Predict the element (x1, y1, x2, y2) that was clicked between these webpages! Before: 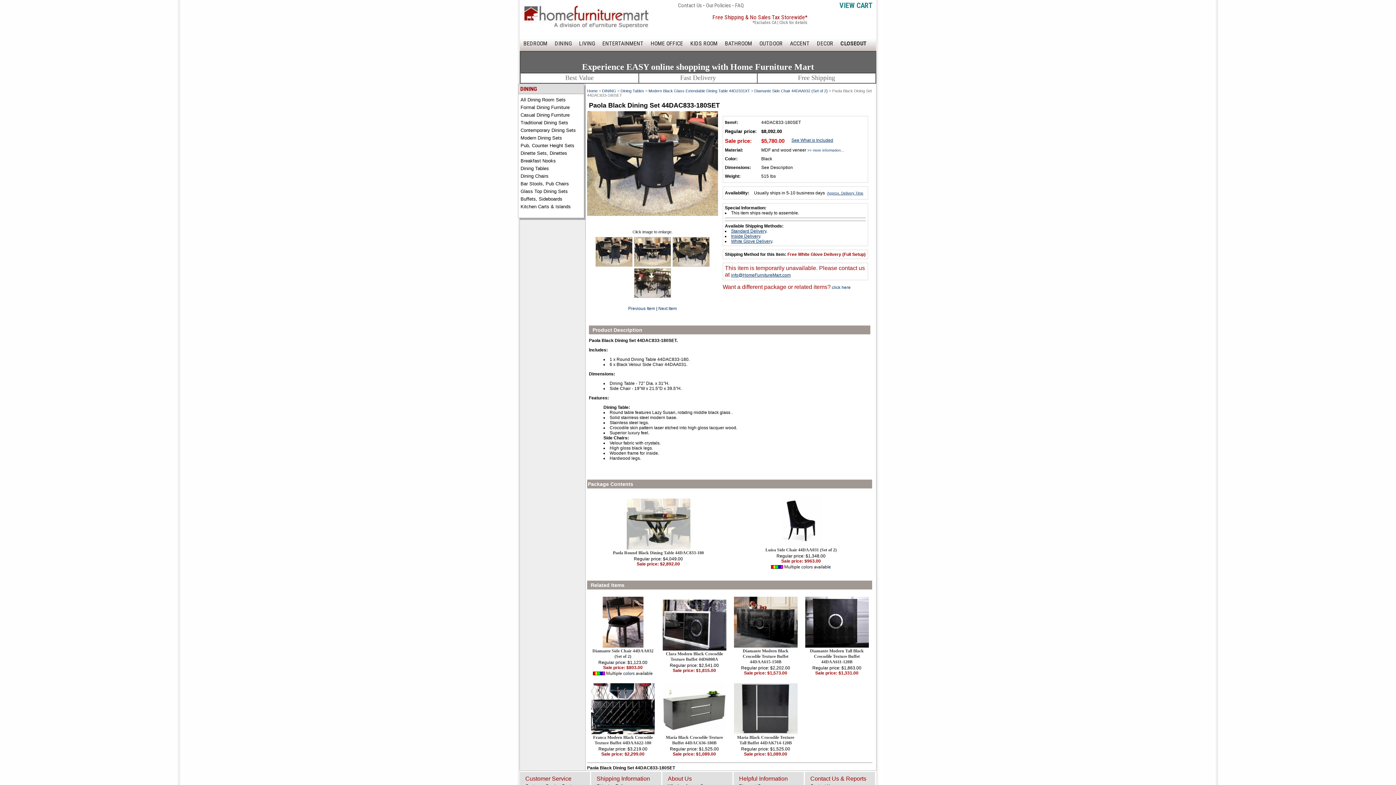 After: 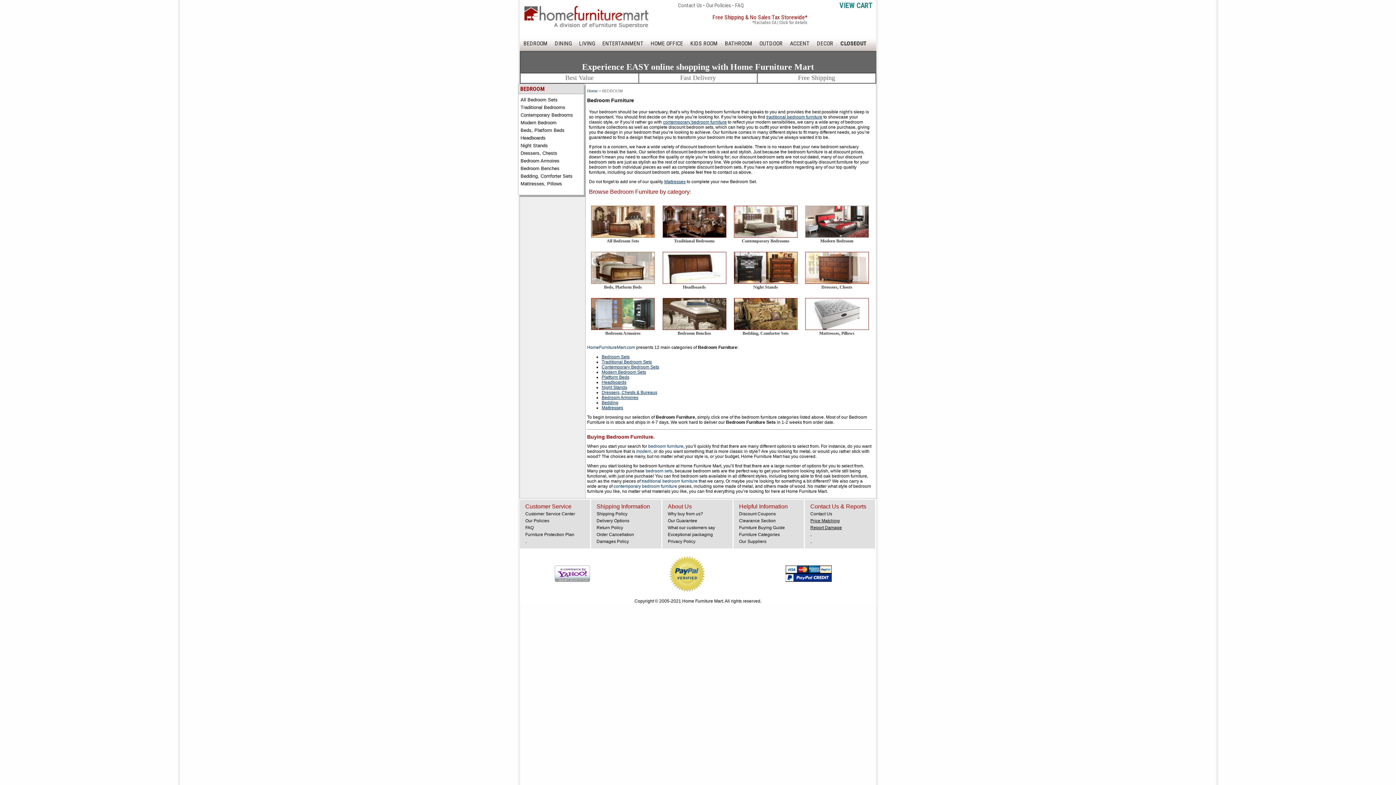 Action: bbox: (520, 38, 551, 51) label: BEDROOM